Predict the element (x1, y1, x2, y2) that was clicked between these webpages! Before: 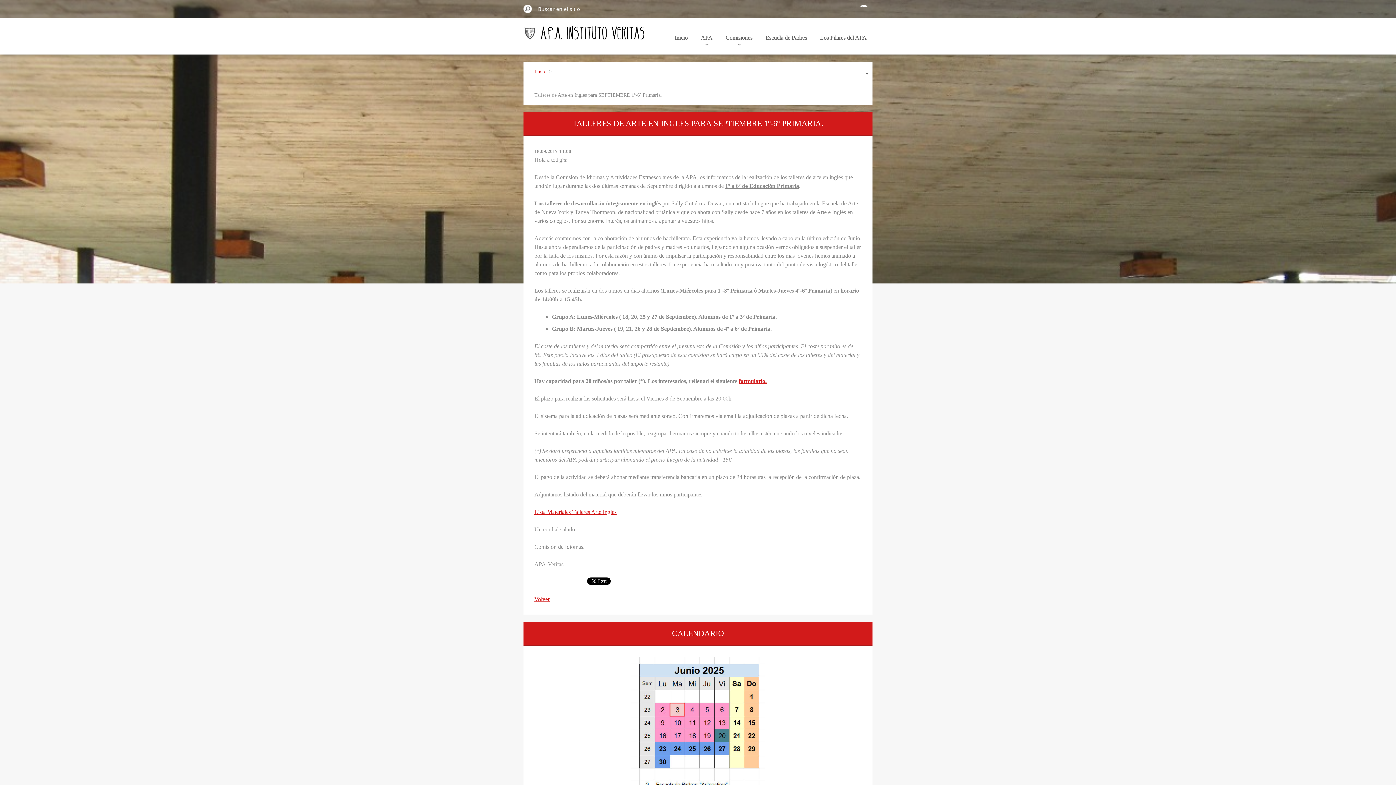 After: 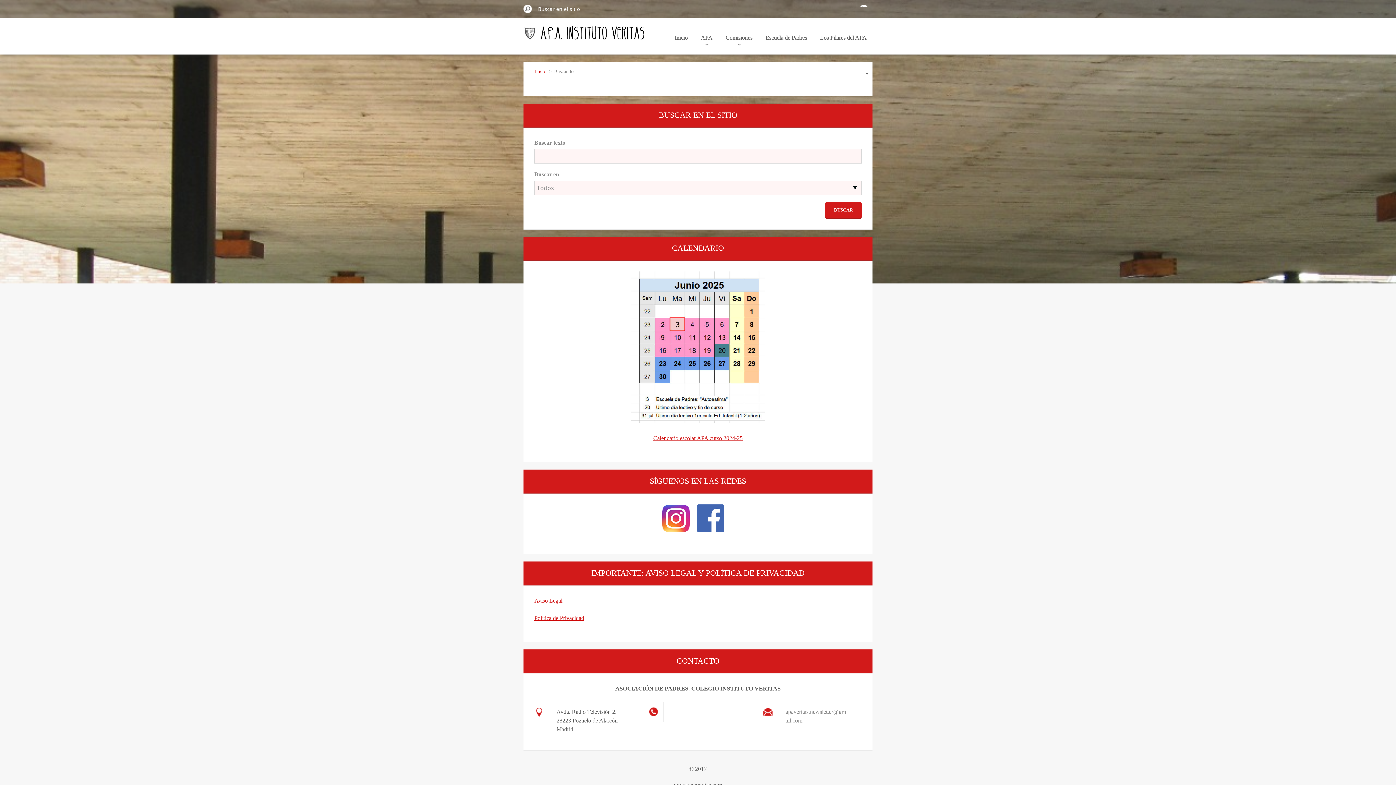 Action: label: Buscar bbox: (523, 2, 532, 15)